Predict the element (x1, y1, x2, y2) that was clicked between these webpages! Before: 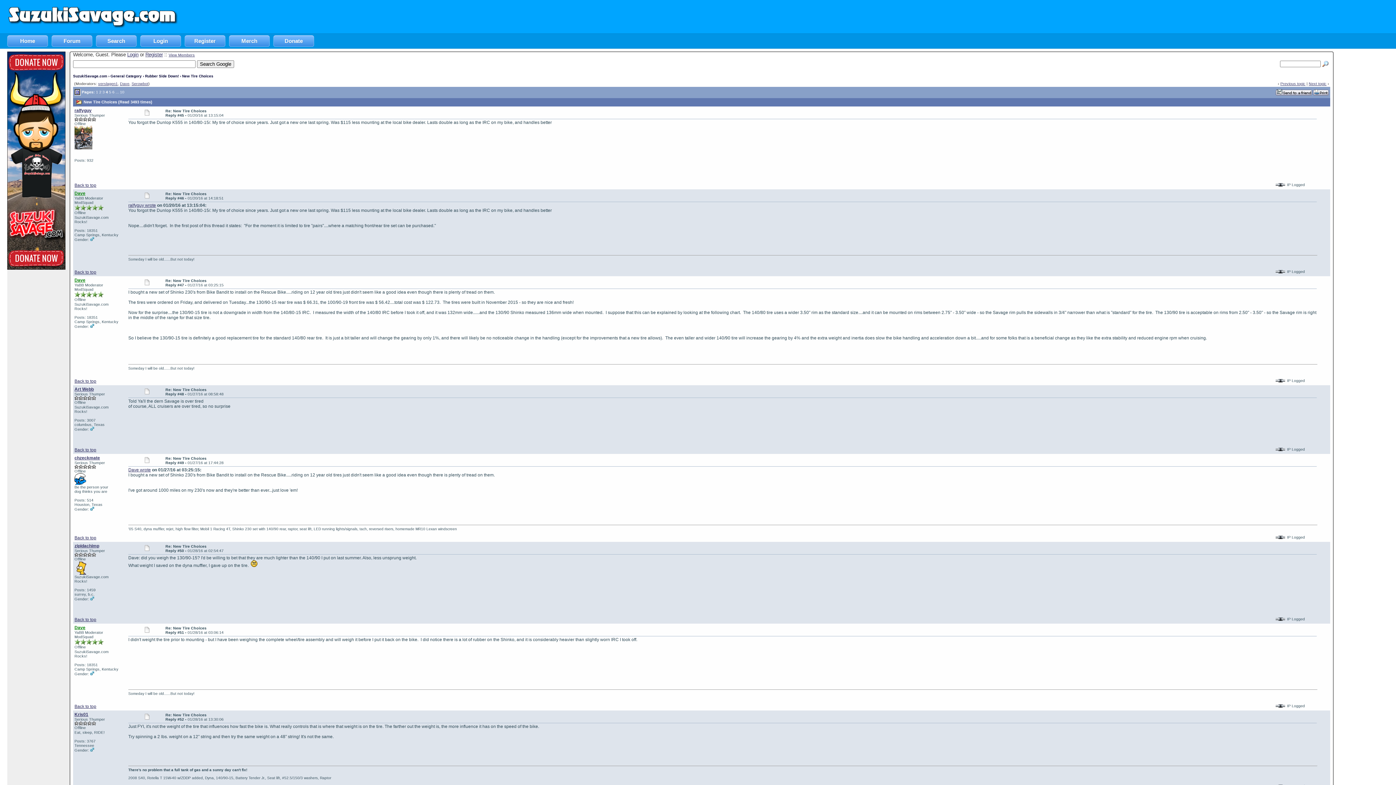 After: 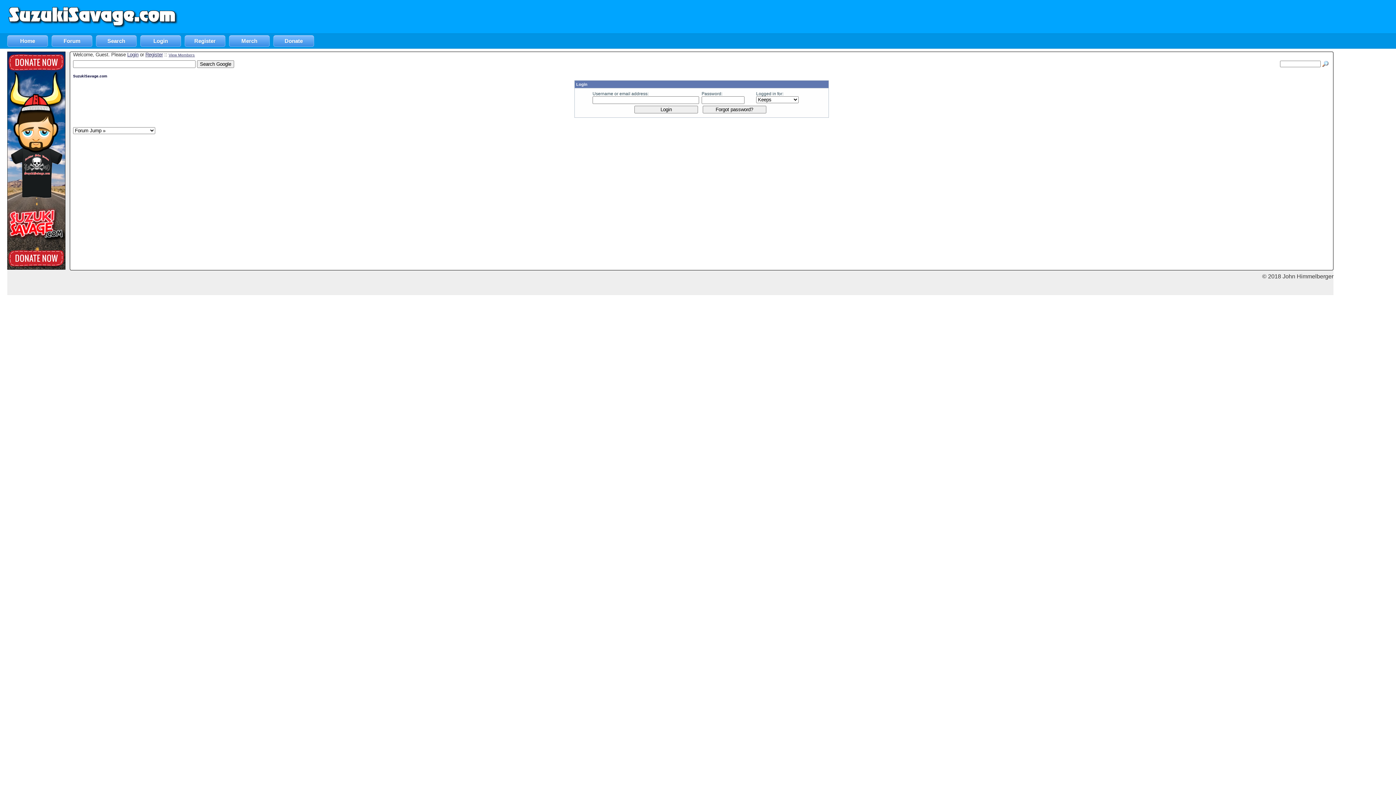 Action: bbox: (140, 35, 181, 46) label: Login